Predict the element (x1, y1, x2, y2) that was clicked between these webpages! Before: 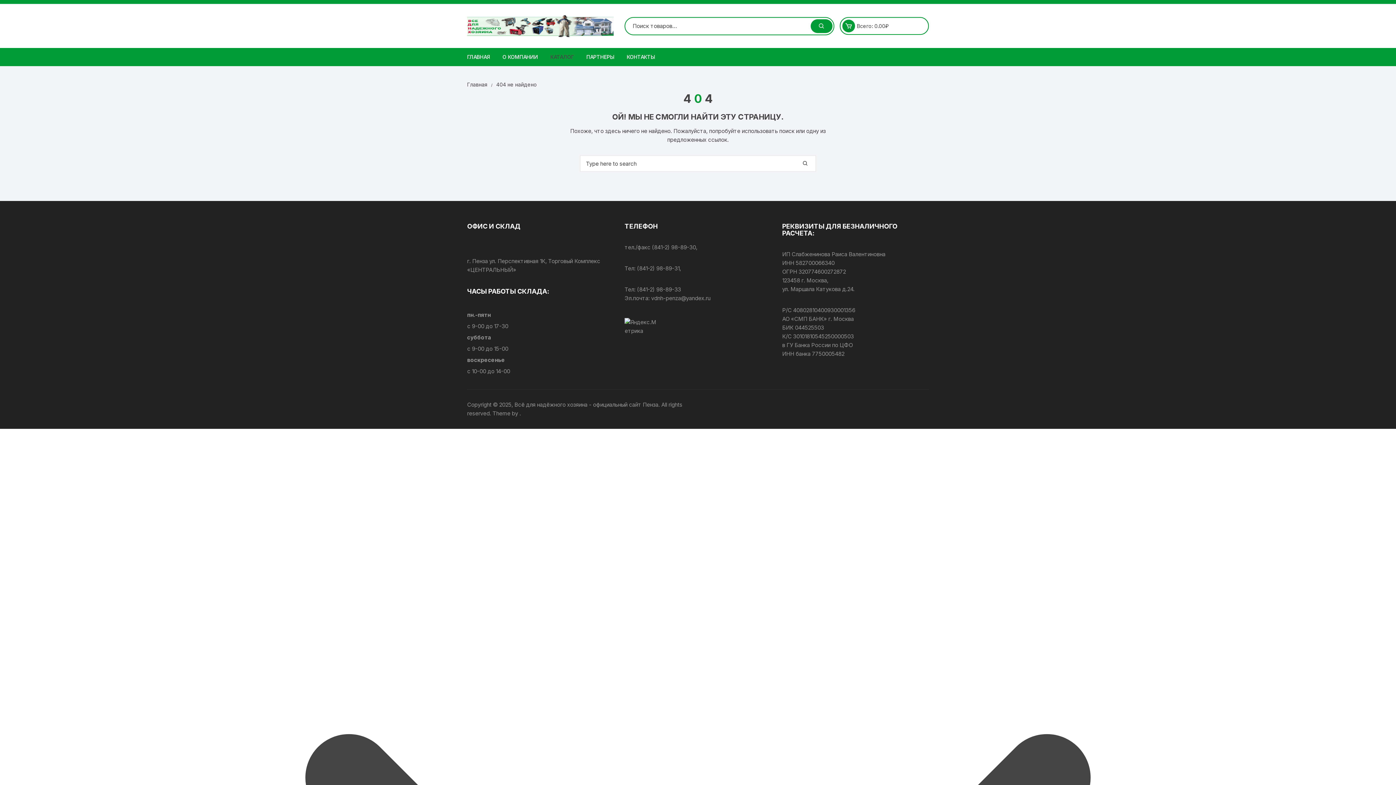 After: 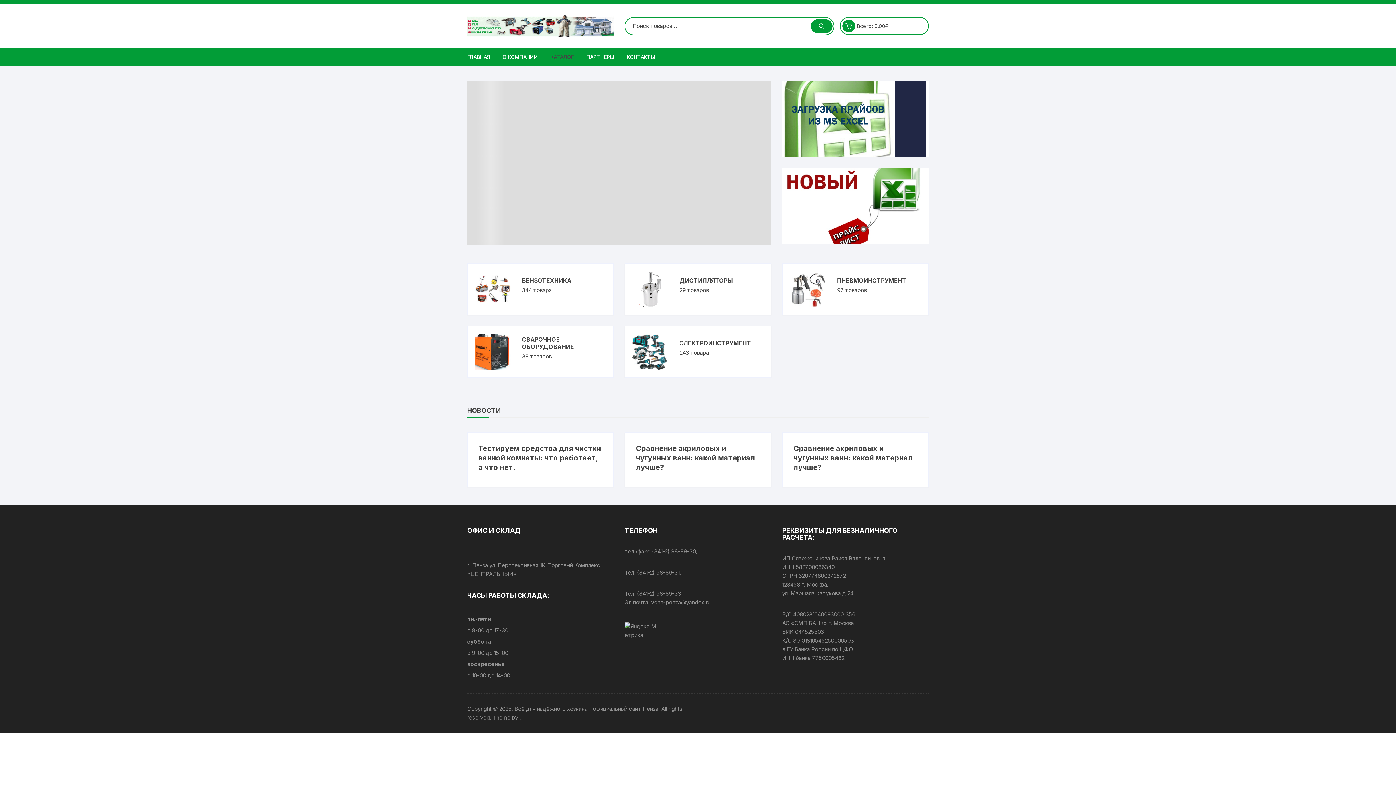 Action: label: ГЛАВНАЯ bbox: (467, 48, 495, 66)